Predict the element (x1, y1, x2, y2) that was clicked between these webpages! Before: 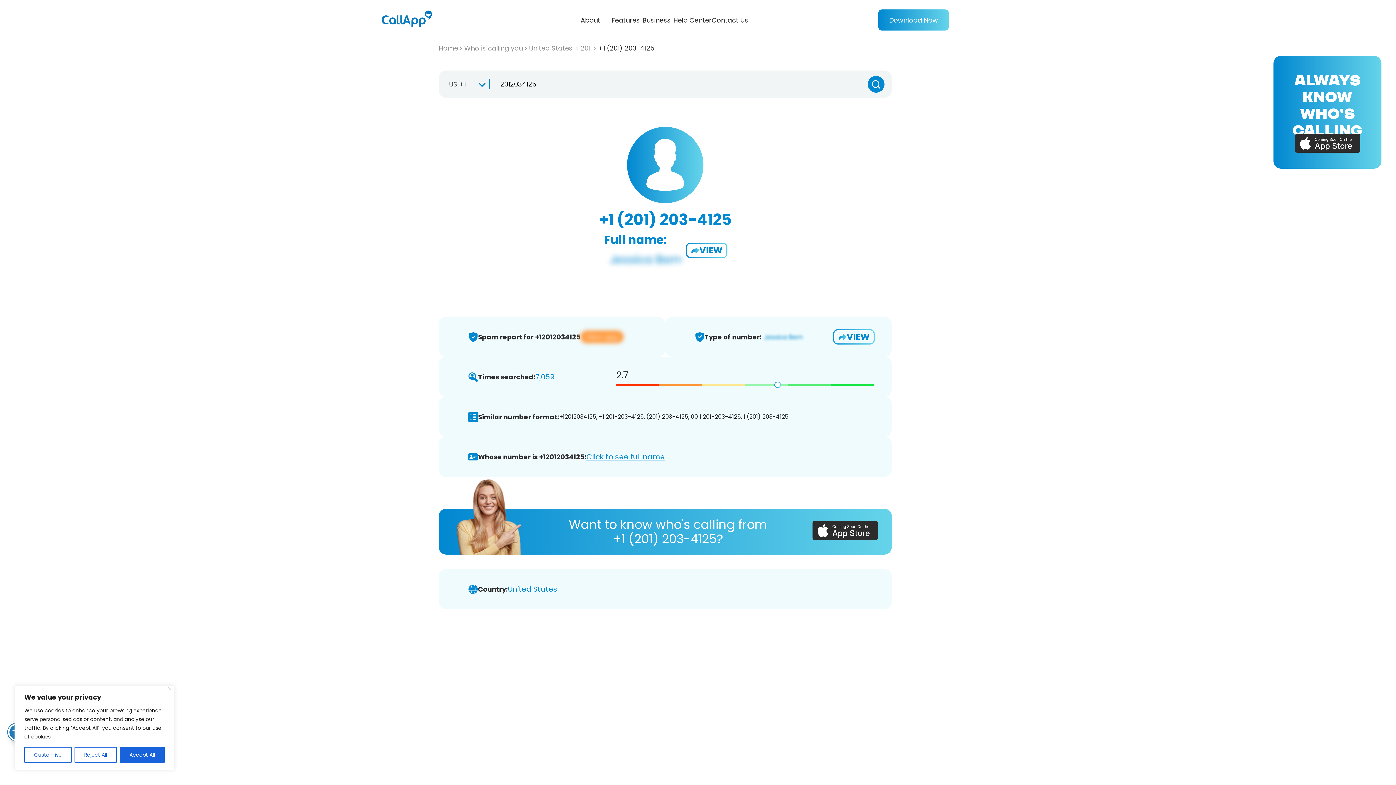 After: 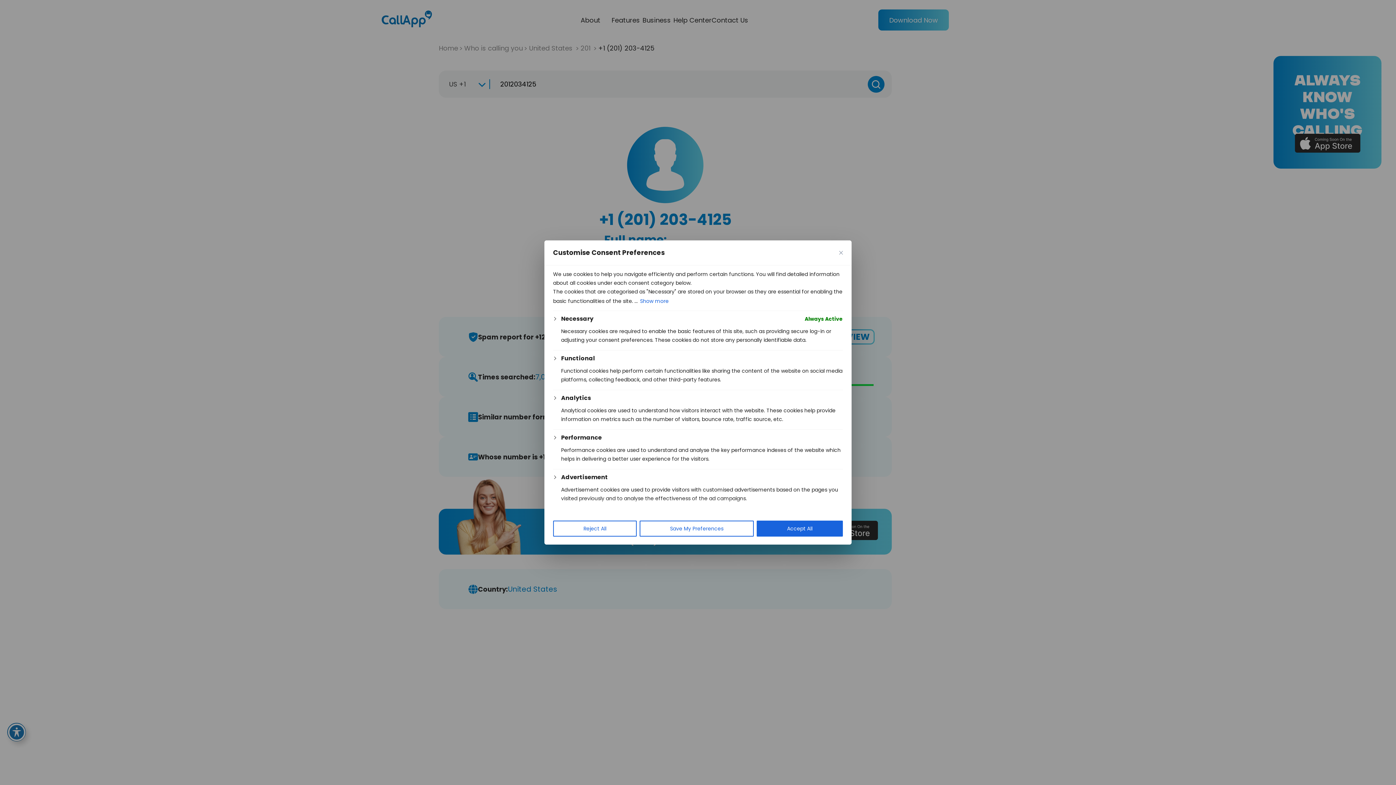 Action: bbox: (24, 747, 71, 763) label: Customise